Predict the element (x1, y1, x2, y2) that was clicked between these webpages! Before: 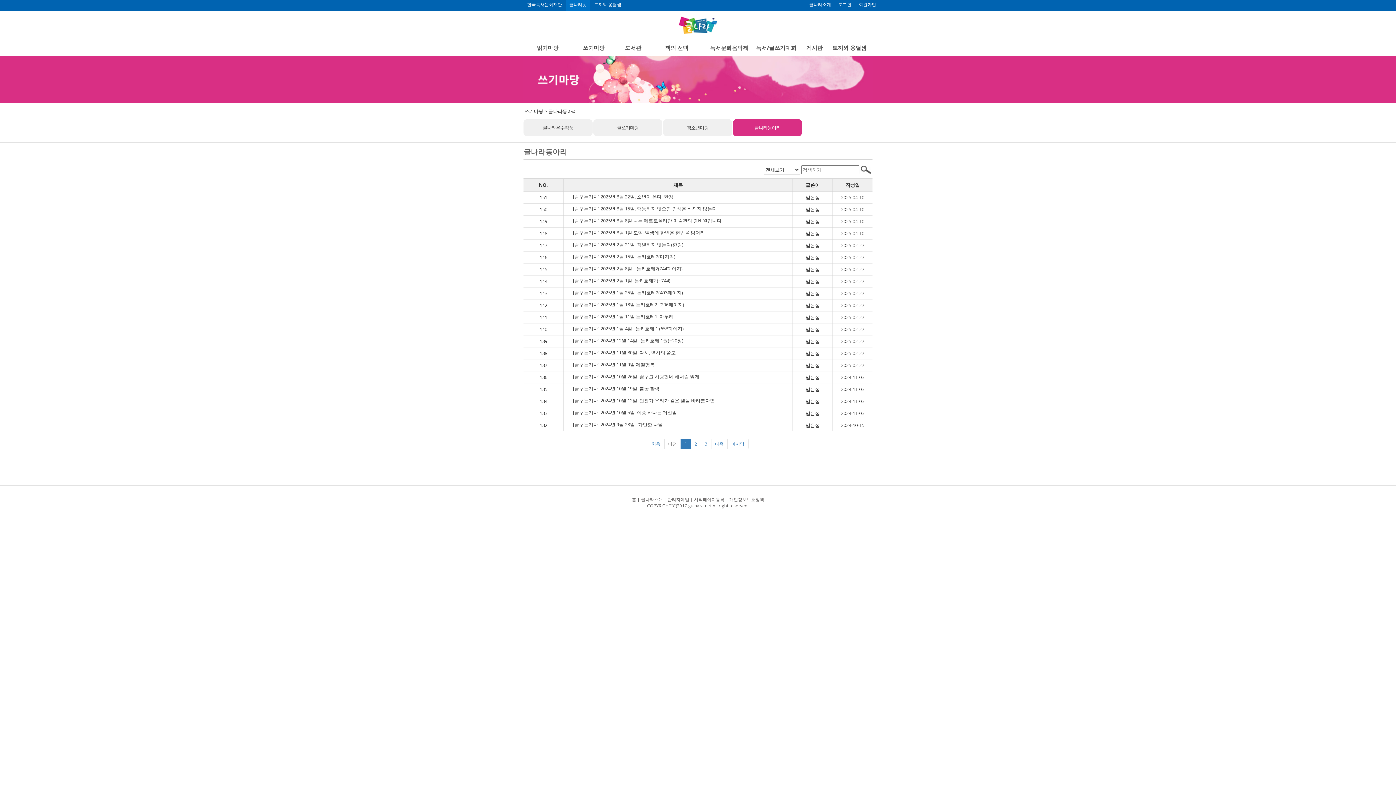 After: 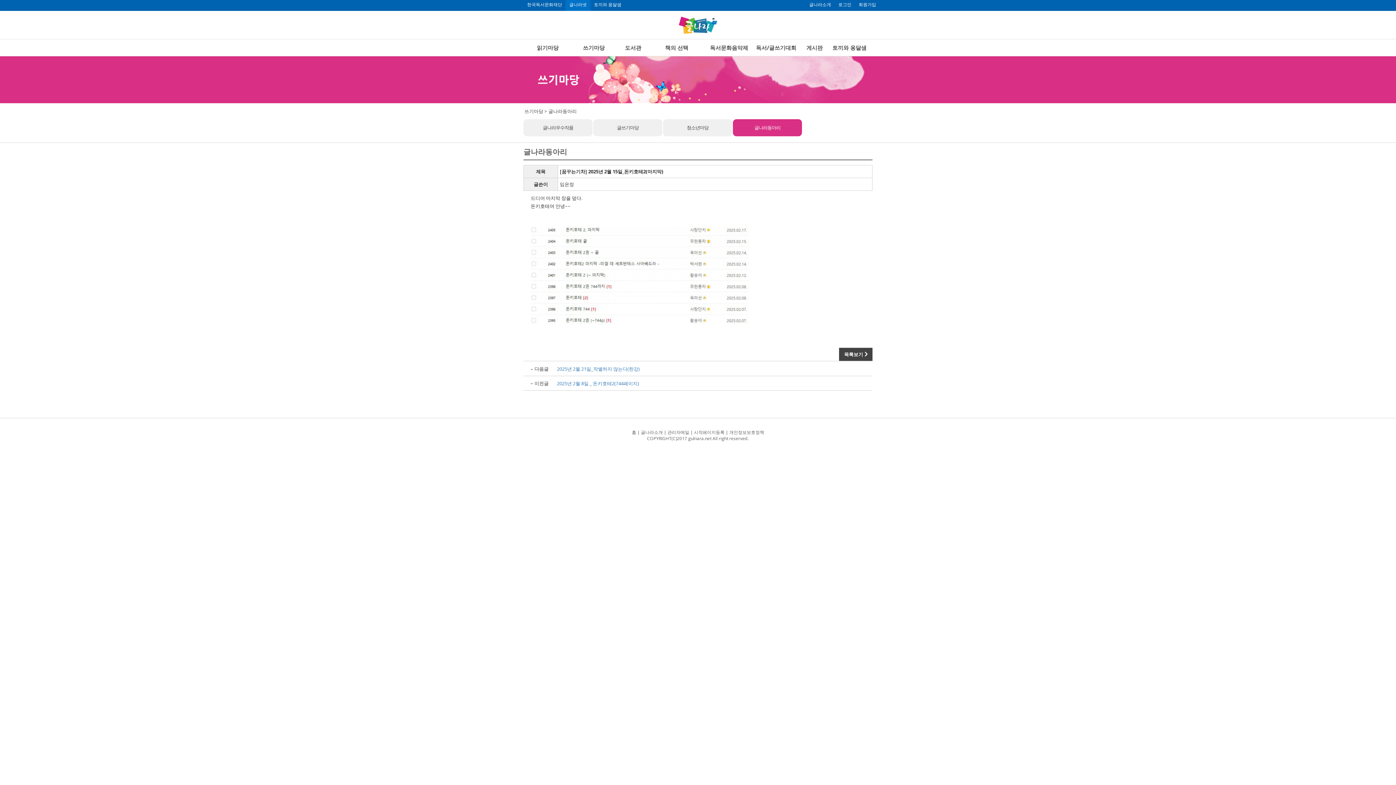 Action: bbox: (565, 253, 790, 260) label: [꿈꾸는기차] 2025년 2월 15일_돈키호테2(마지막)